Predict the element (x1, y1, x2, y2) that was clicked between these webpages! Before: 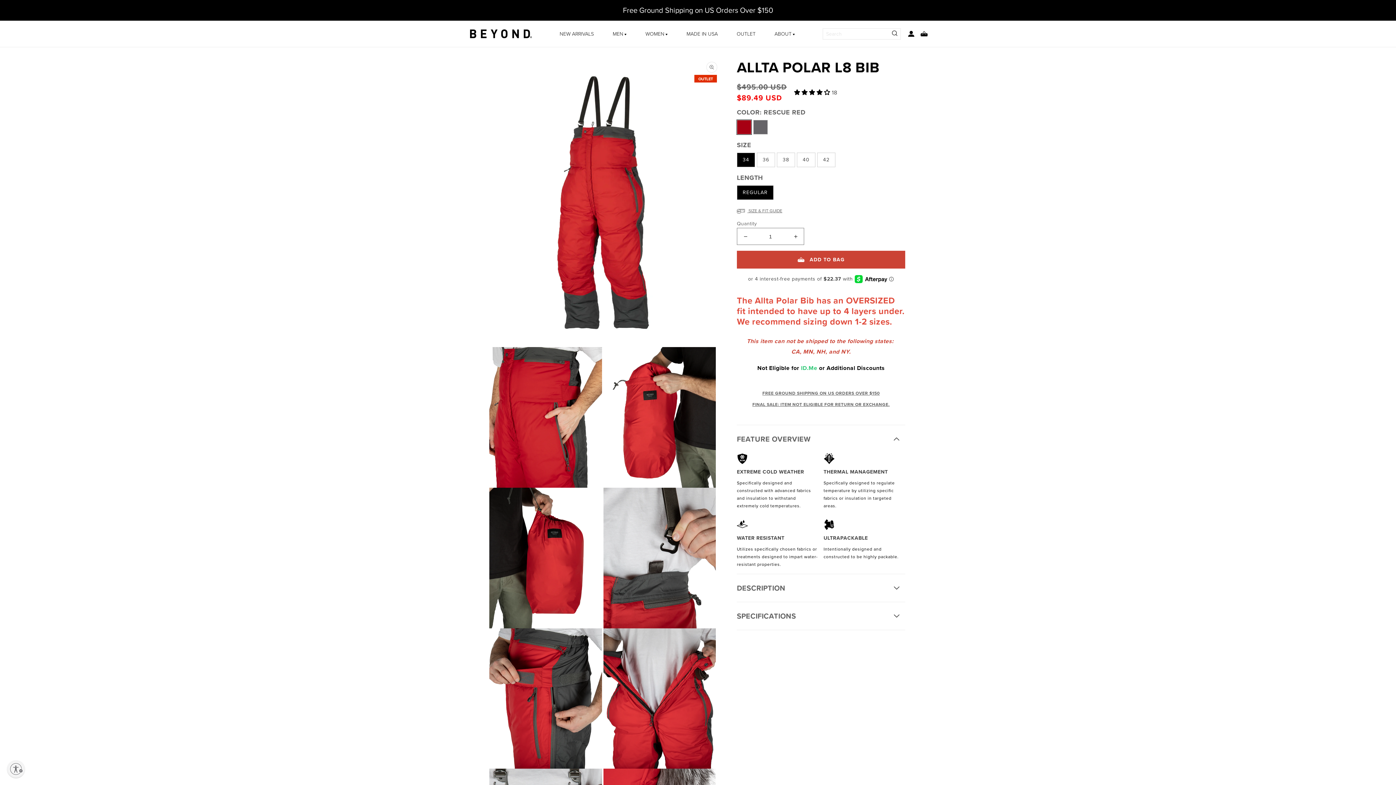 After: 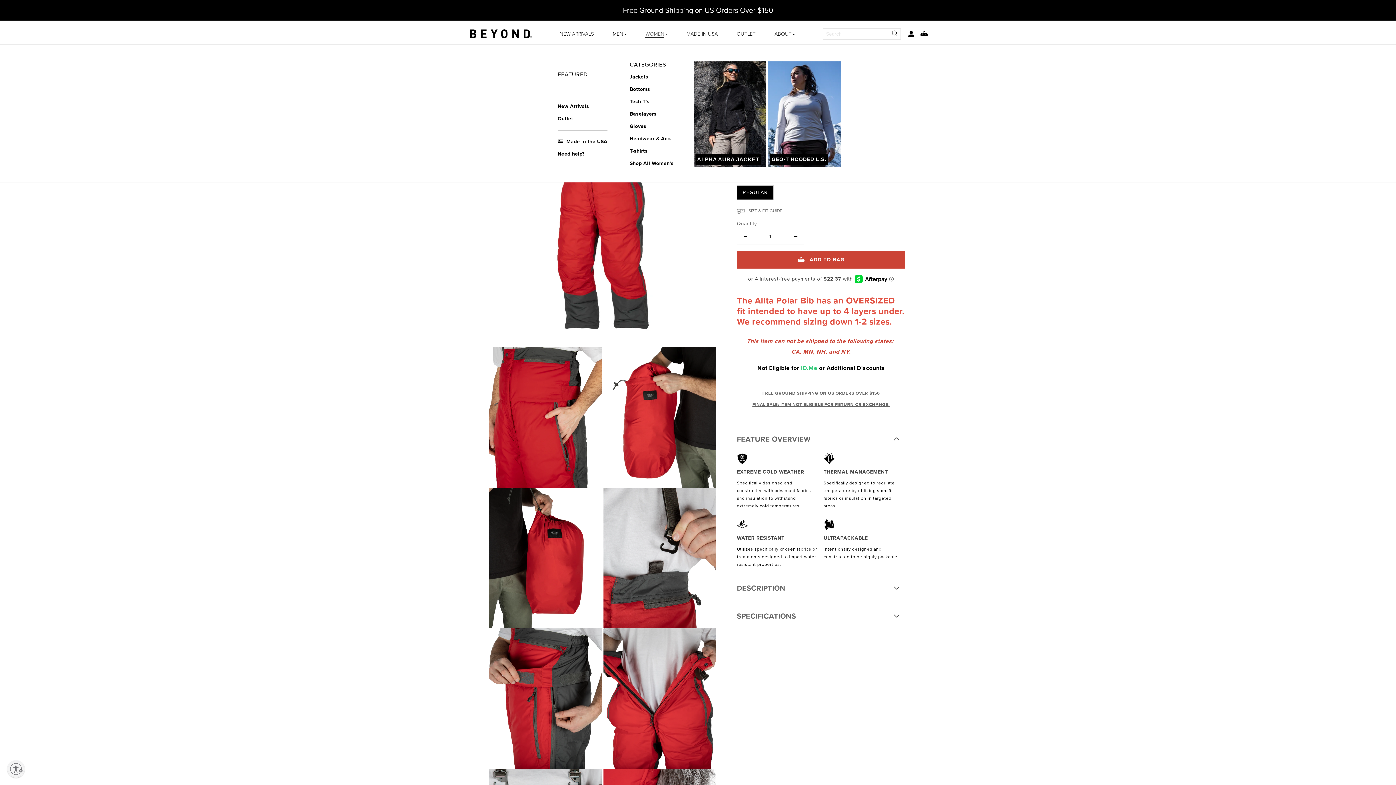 Action: bbox: (636, 20, 677, 46) label: WOMEN